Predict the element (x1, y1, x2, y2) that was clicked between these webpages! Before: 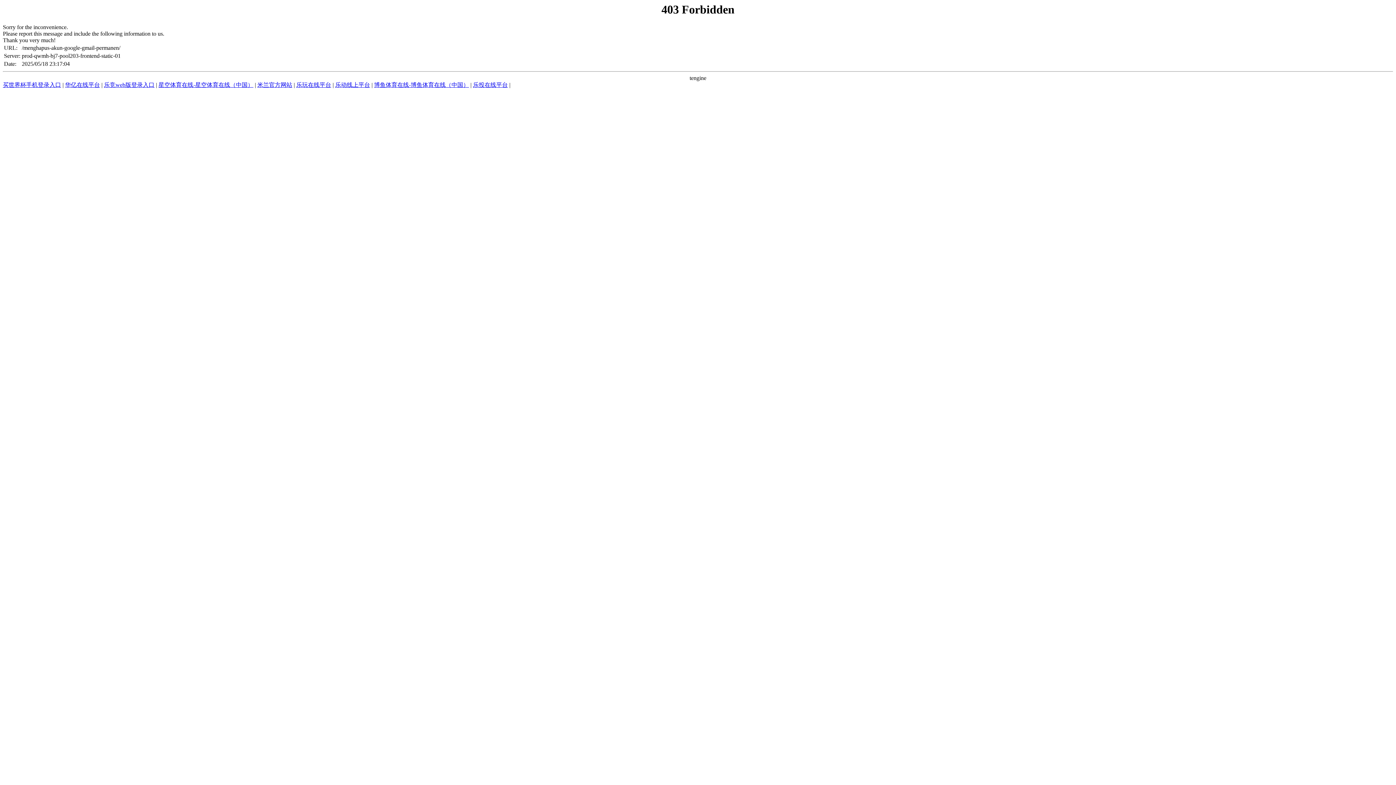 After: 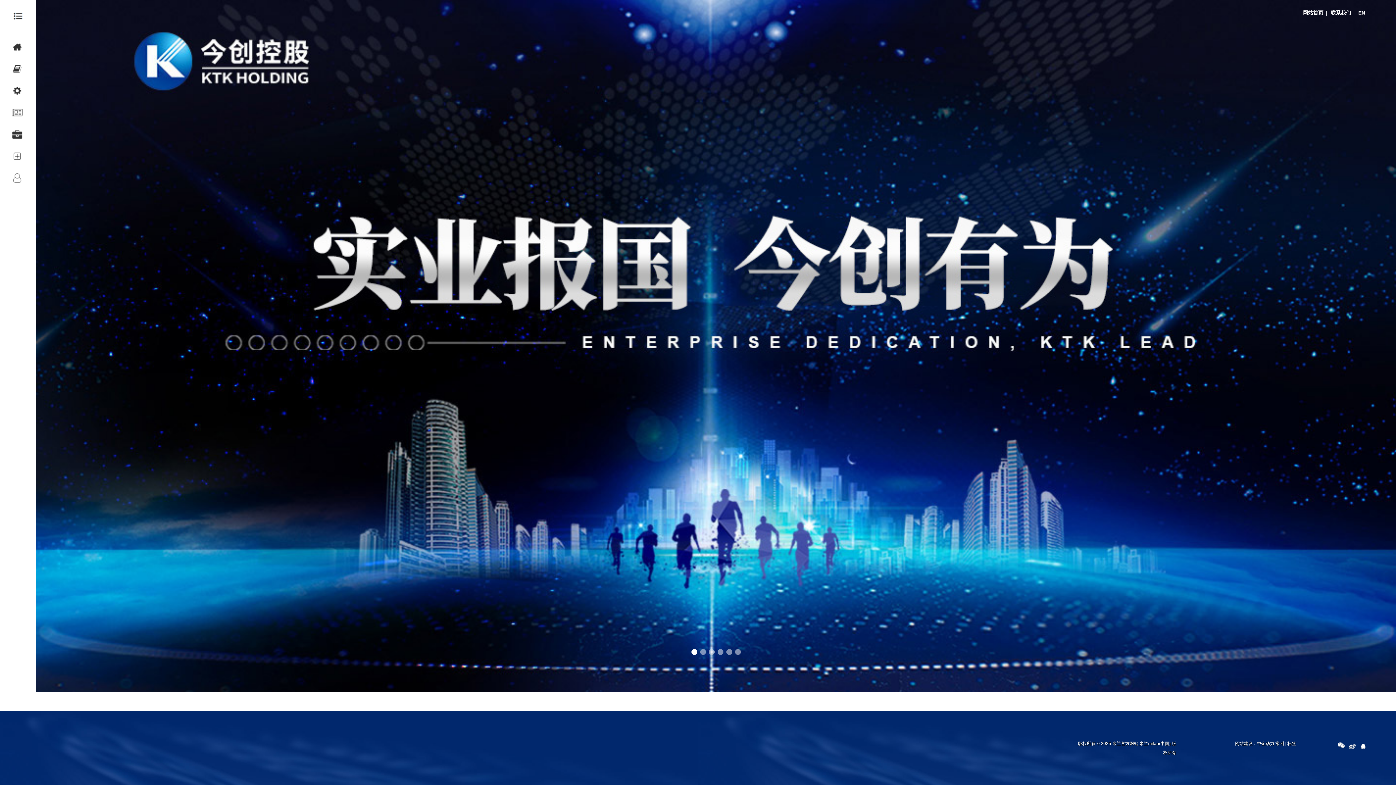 Action: bbox: (257, 81, 292, 88) label: 米兰官方网站